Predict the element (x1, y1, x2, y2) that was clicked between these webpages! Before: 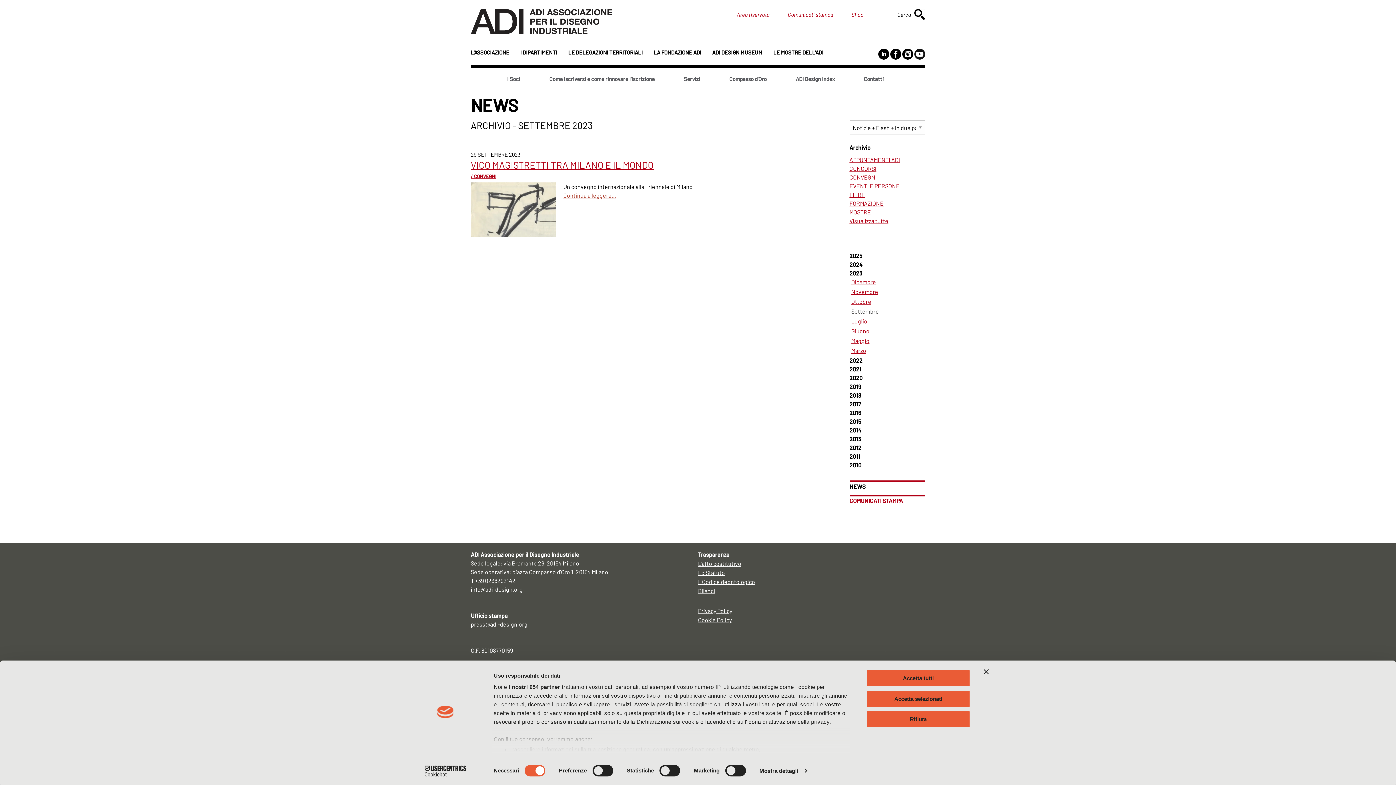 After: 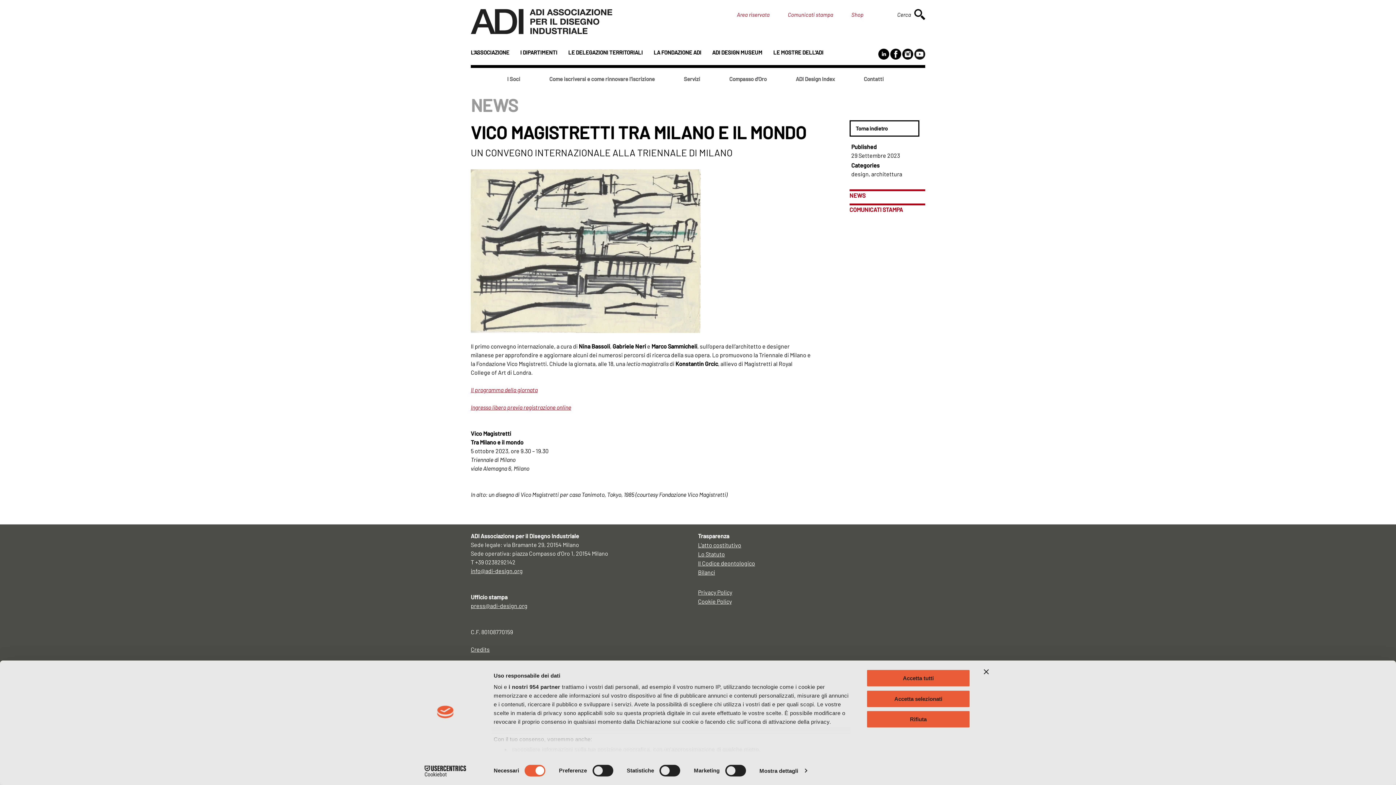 Action: label: Continua a leggere... bbox: (563, 192, 616, 199)